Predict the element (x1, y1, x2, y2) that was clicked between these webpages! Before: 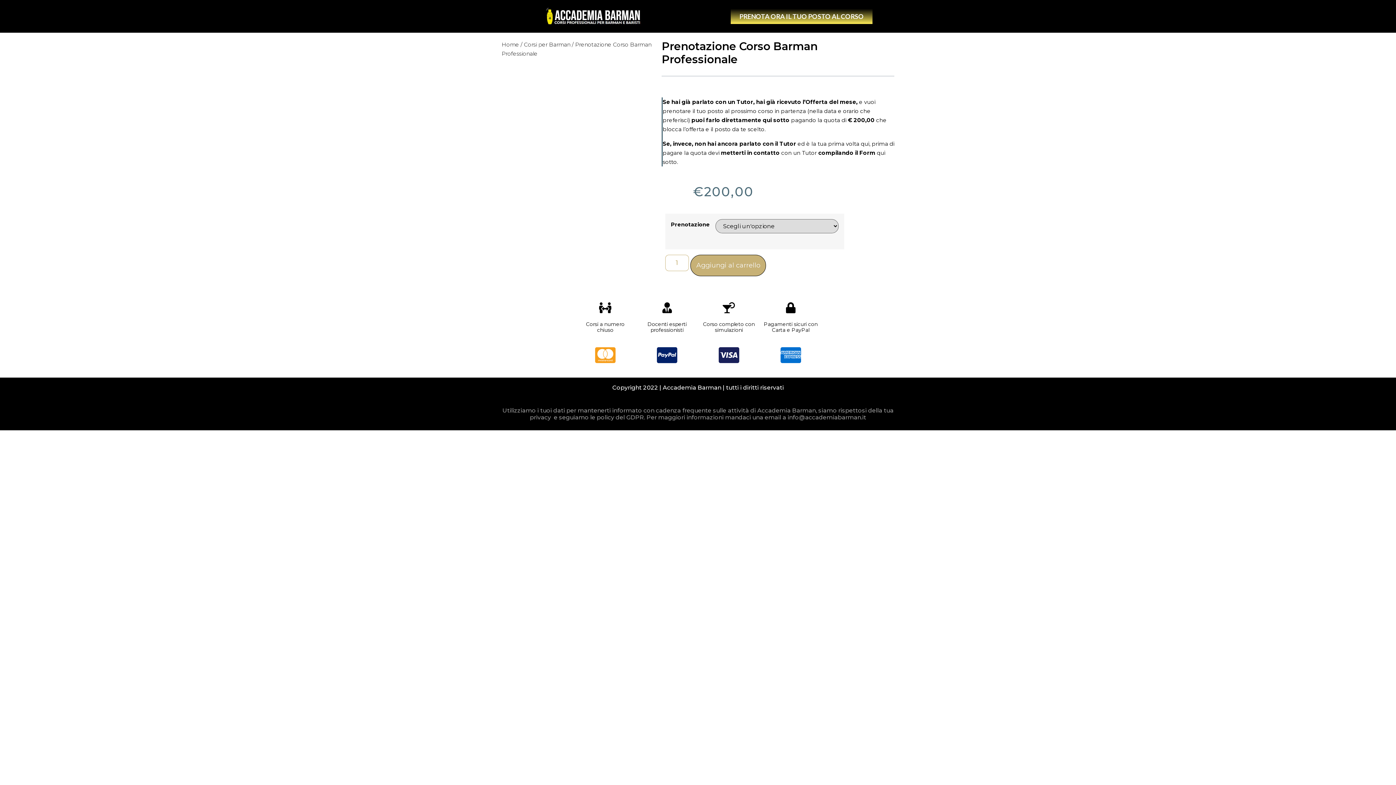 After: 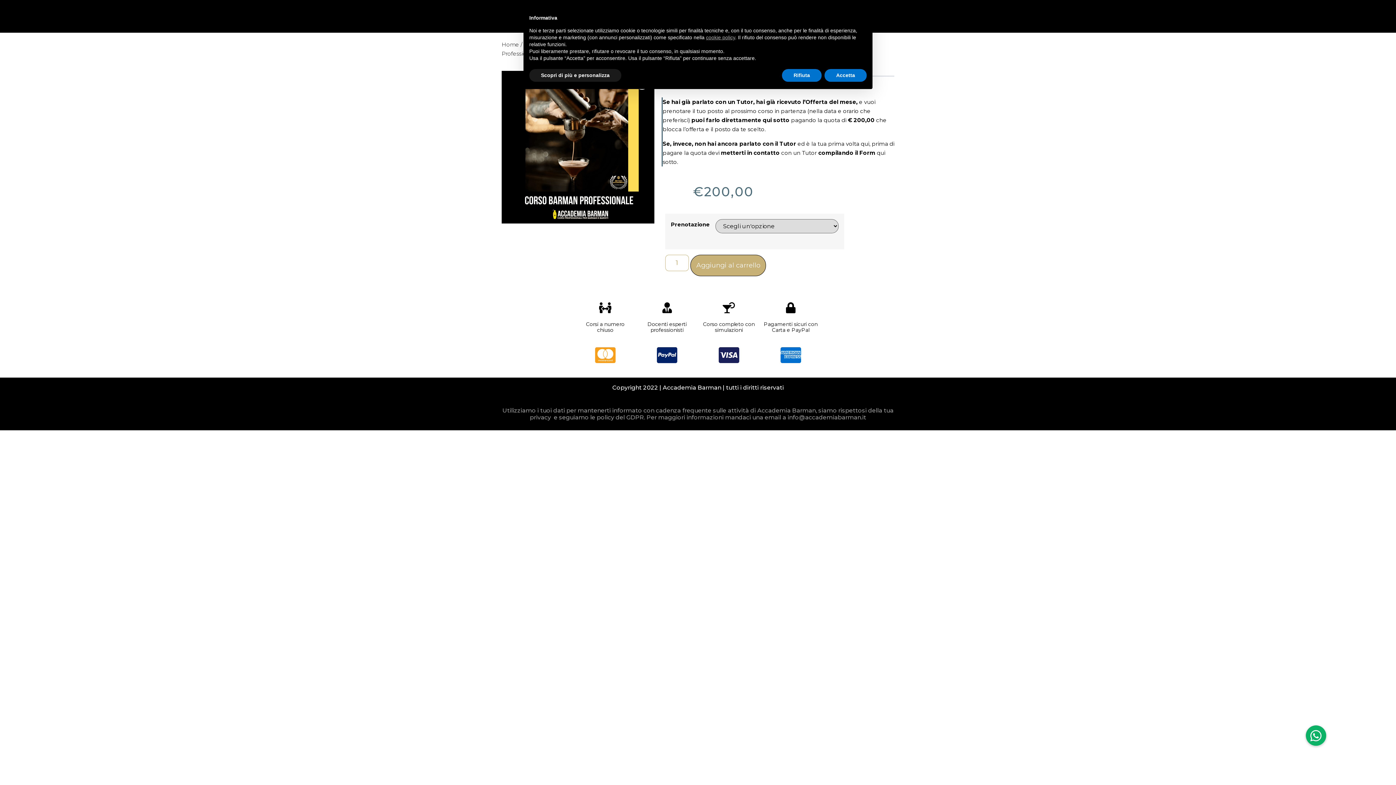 Action: bbox: (730, 8, 872, 24) label: PRENOTA ORA IL TUO POSTO AL CORSO